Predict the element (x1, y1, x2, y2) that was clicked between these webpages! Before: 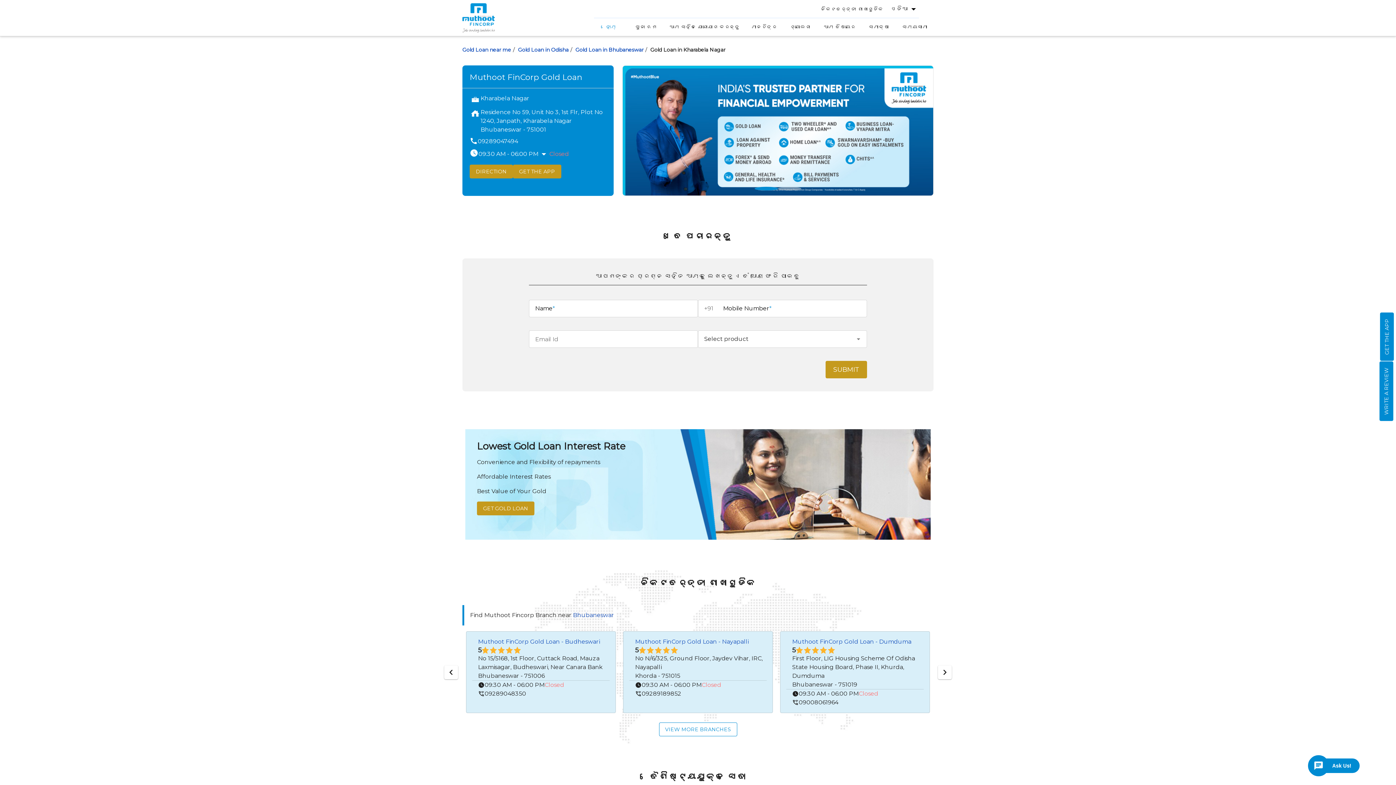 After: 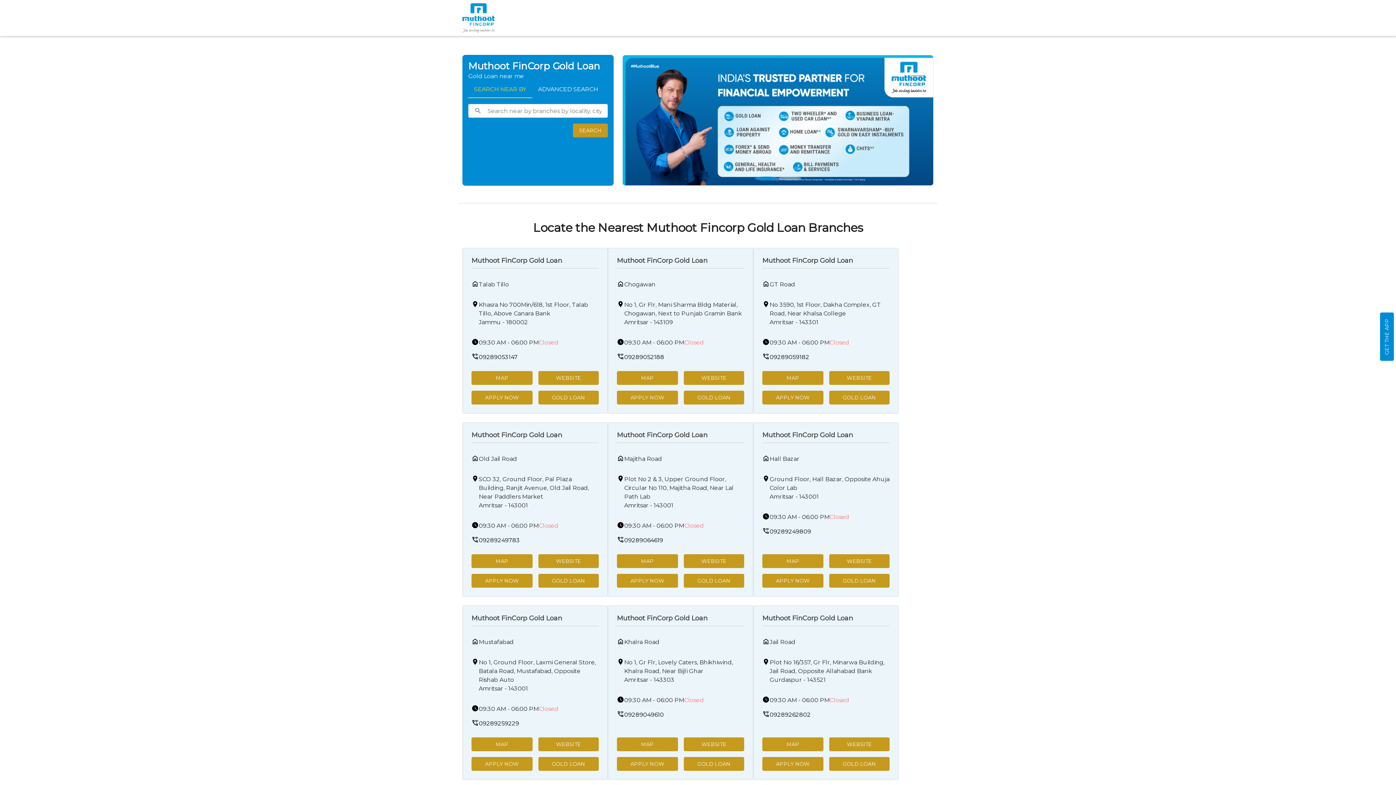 Action: label: Gold Loan near me bbox: (462, 46, 516, 53)